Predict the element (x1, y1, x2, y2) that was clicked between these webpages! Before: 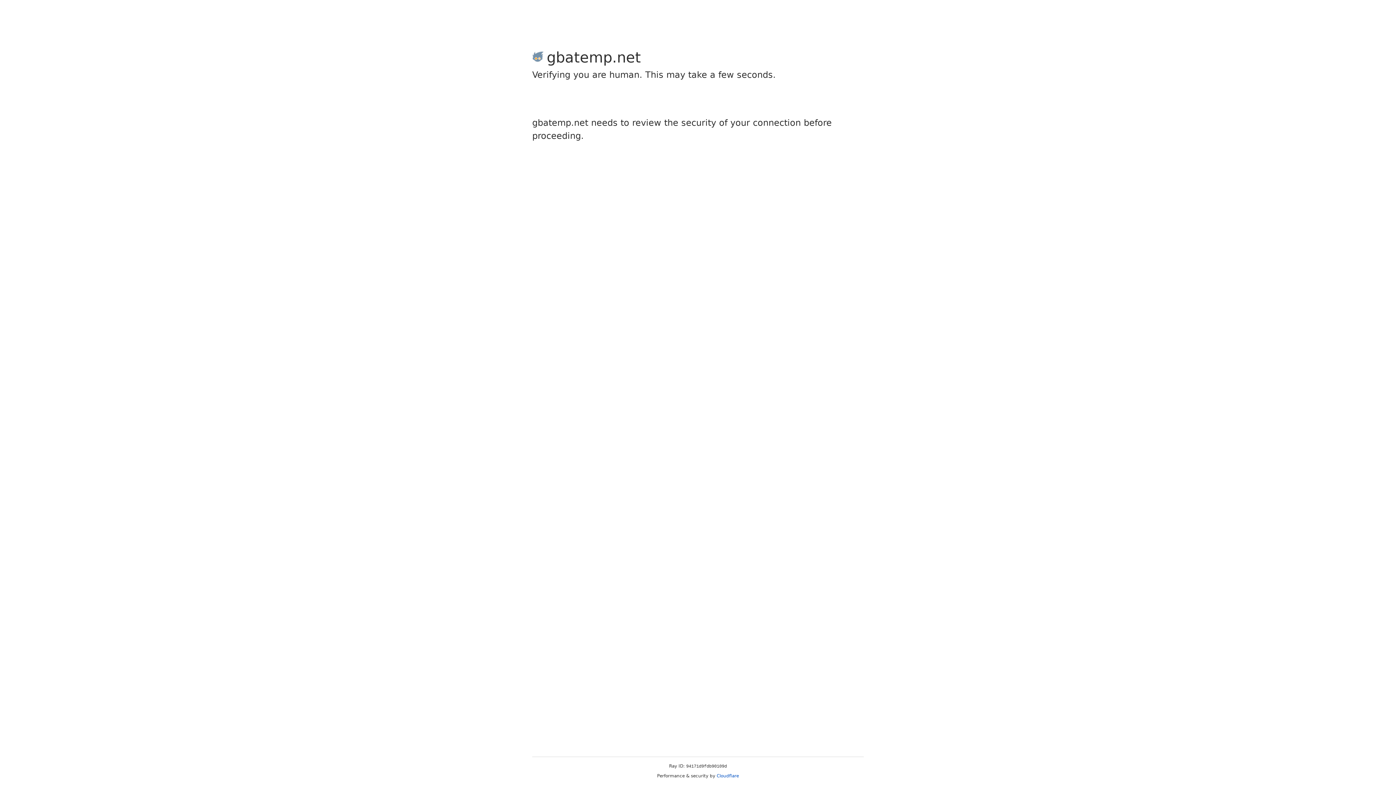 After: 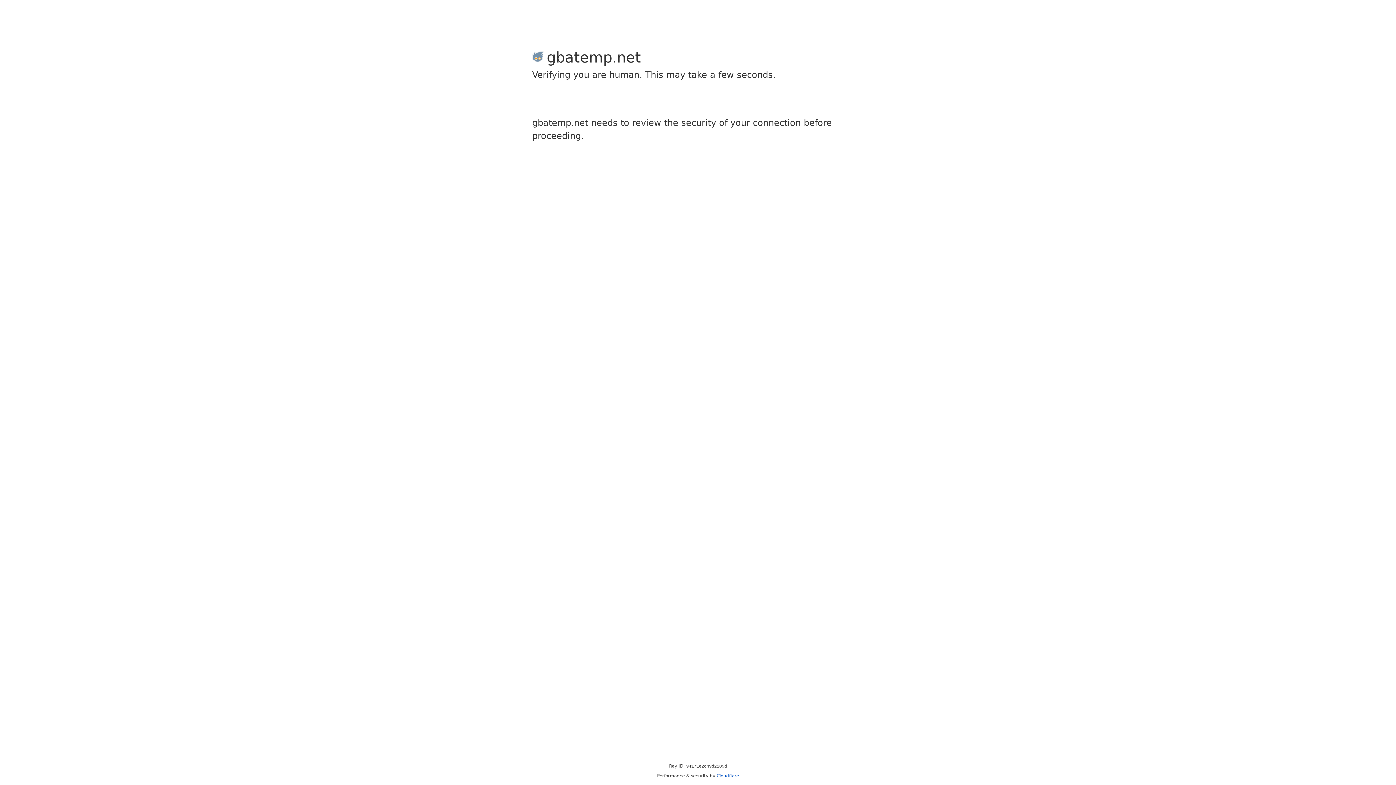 Action: bbox: (716, 773, 739, 778) label: Cloudflare